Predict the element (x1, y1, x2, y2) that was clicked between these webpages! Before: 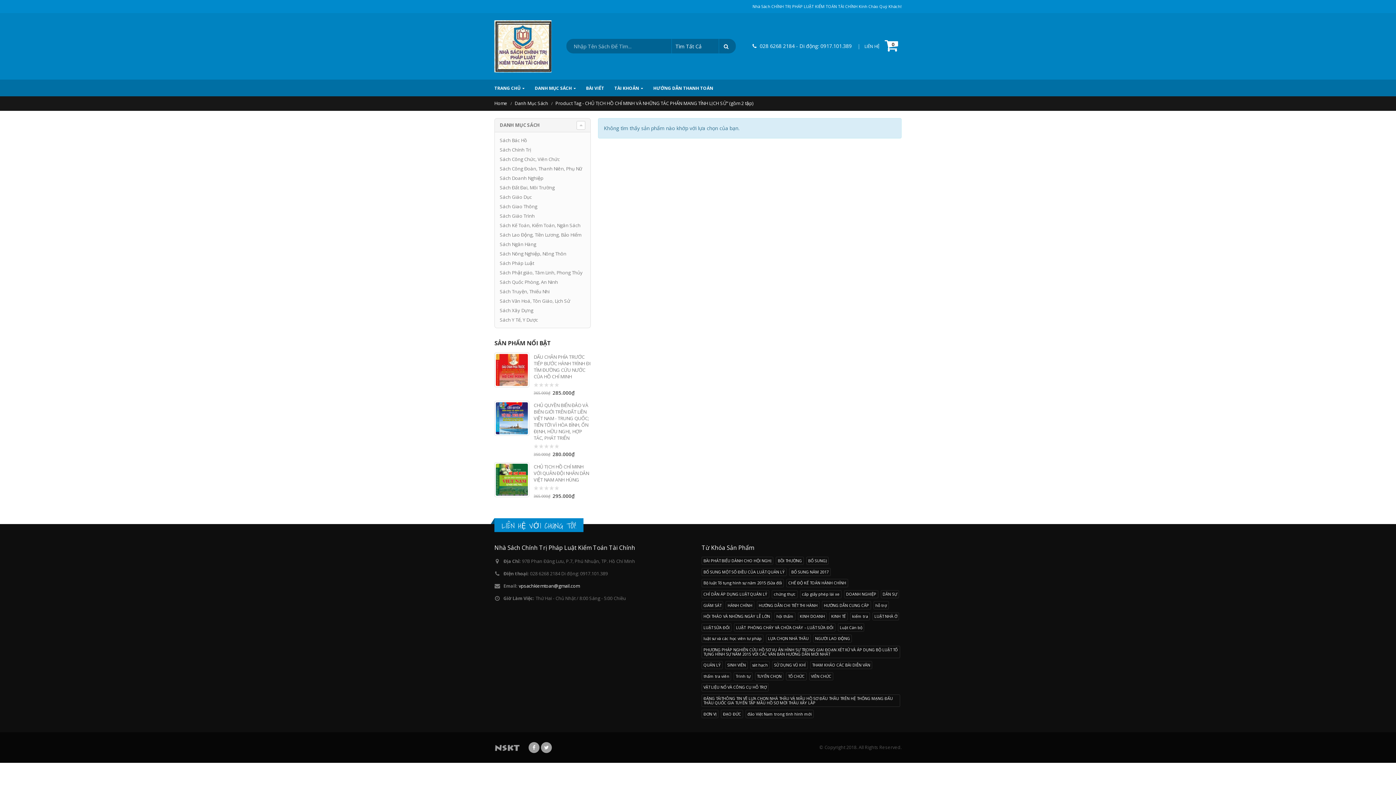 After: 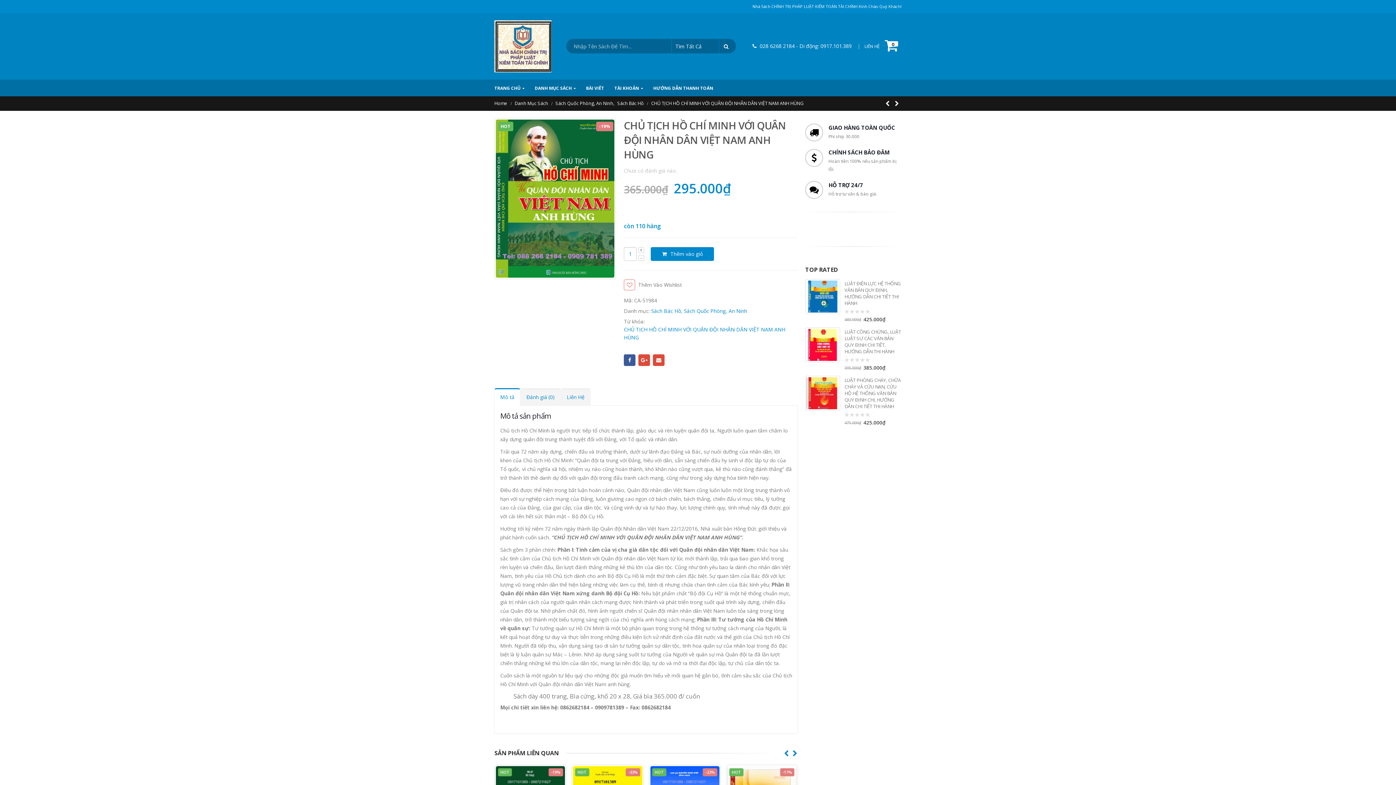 Action: bbox: (494, 462, 529, 497)